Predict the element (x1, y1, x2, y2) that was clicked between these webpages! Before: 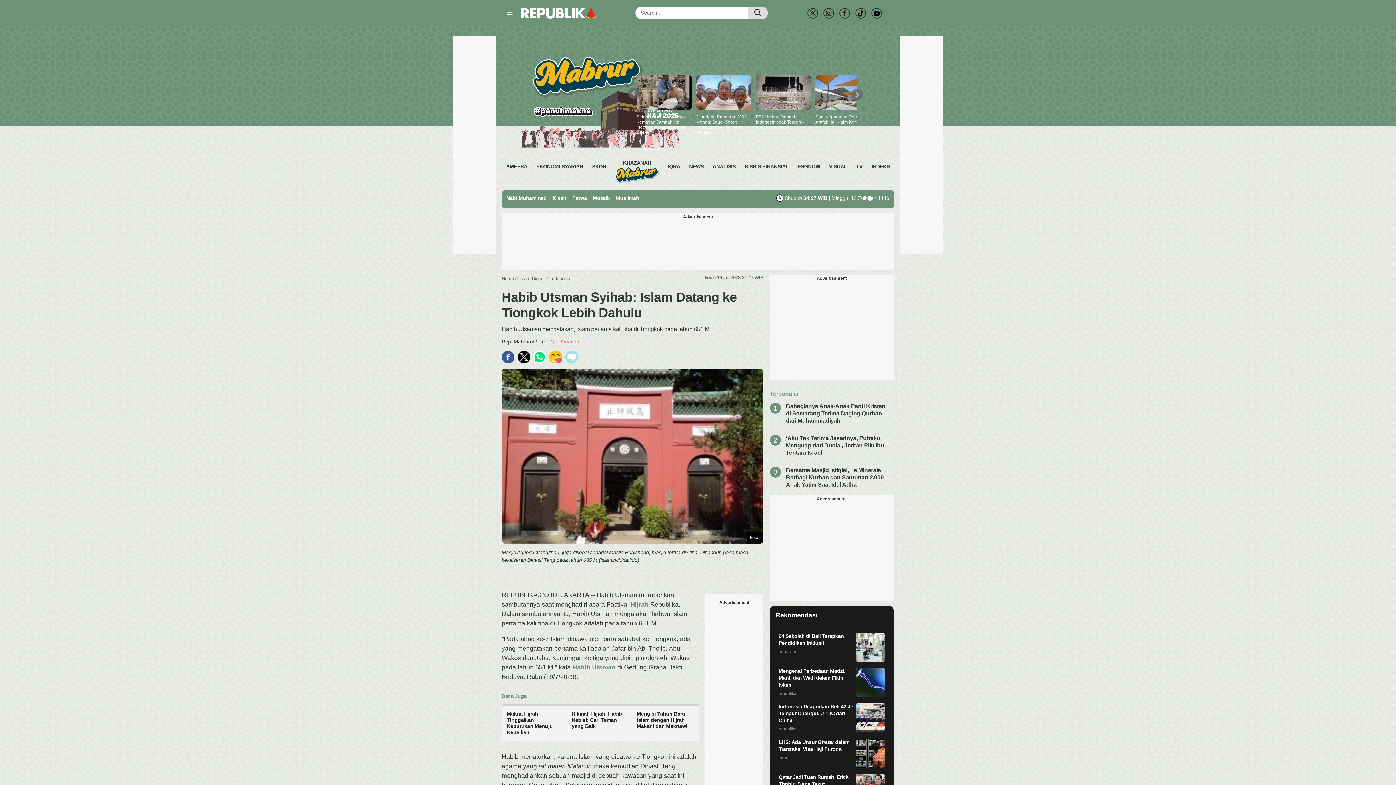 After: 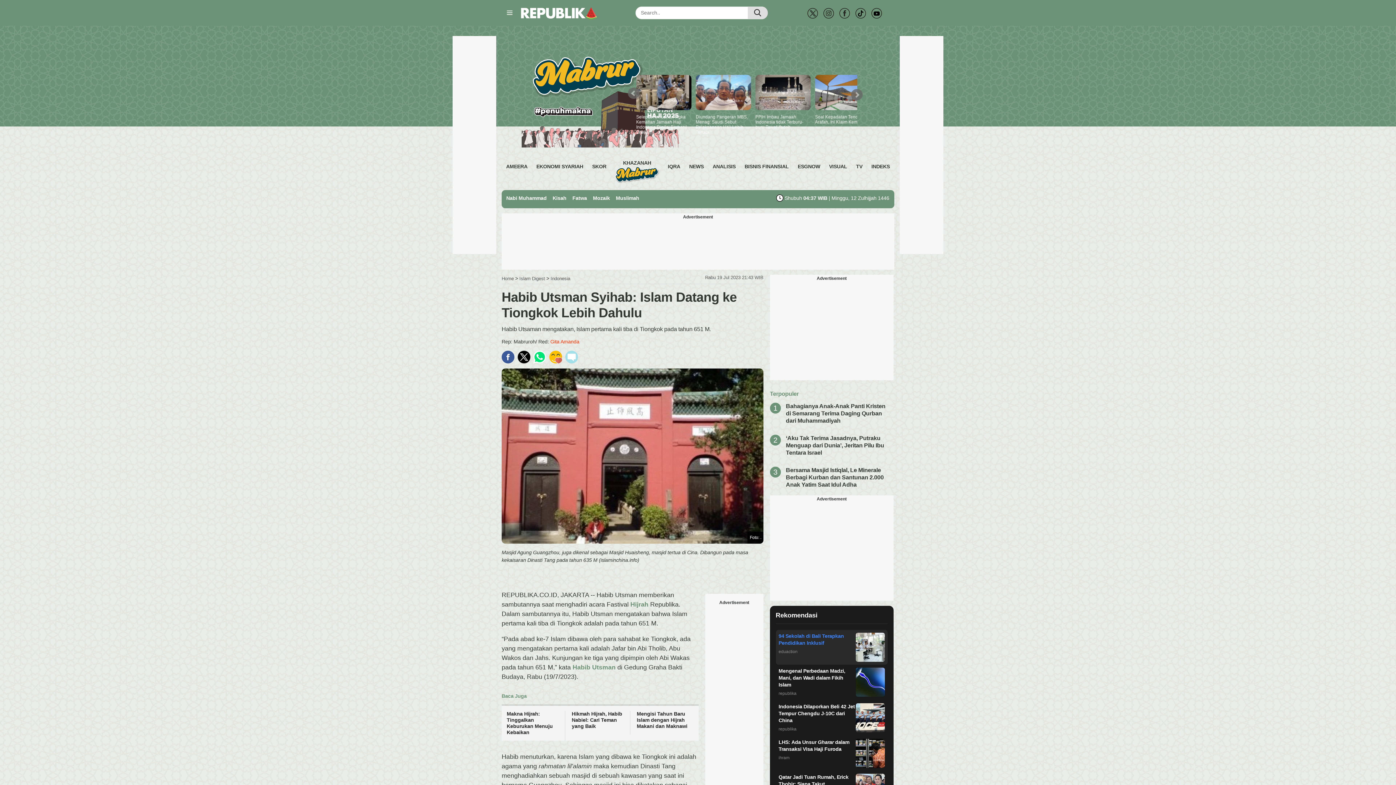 Action: label: 94 Sekolah di Bali Terapkan Pendidikan Inklusif
eduaction bbox: (775, 630, 887, 665)